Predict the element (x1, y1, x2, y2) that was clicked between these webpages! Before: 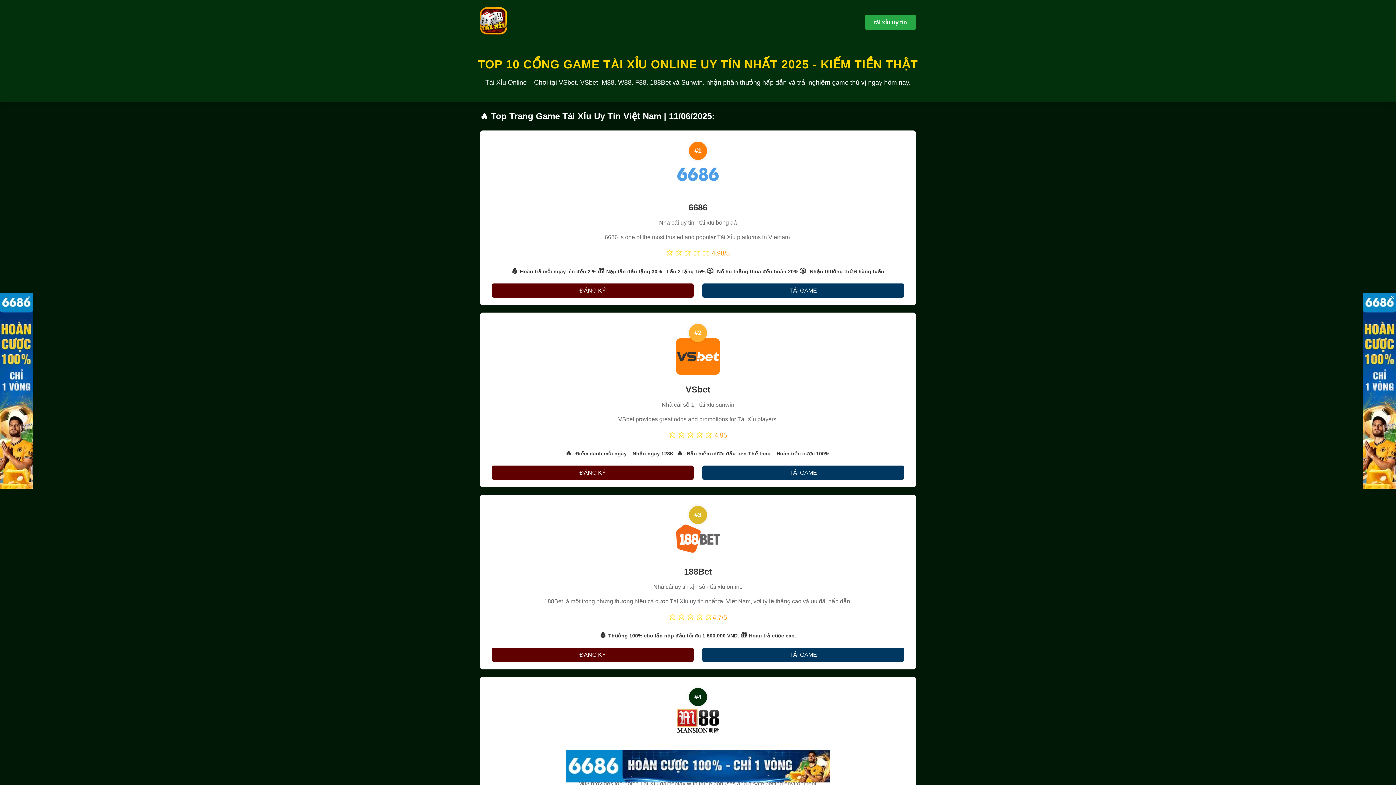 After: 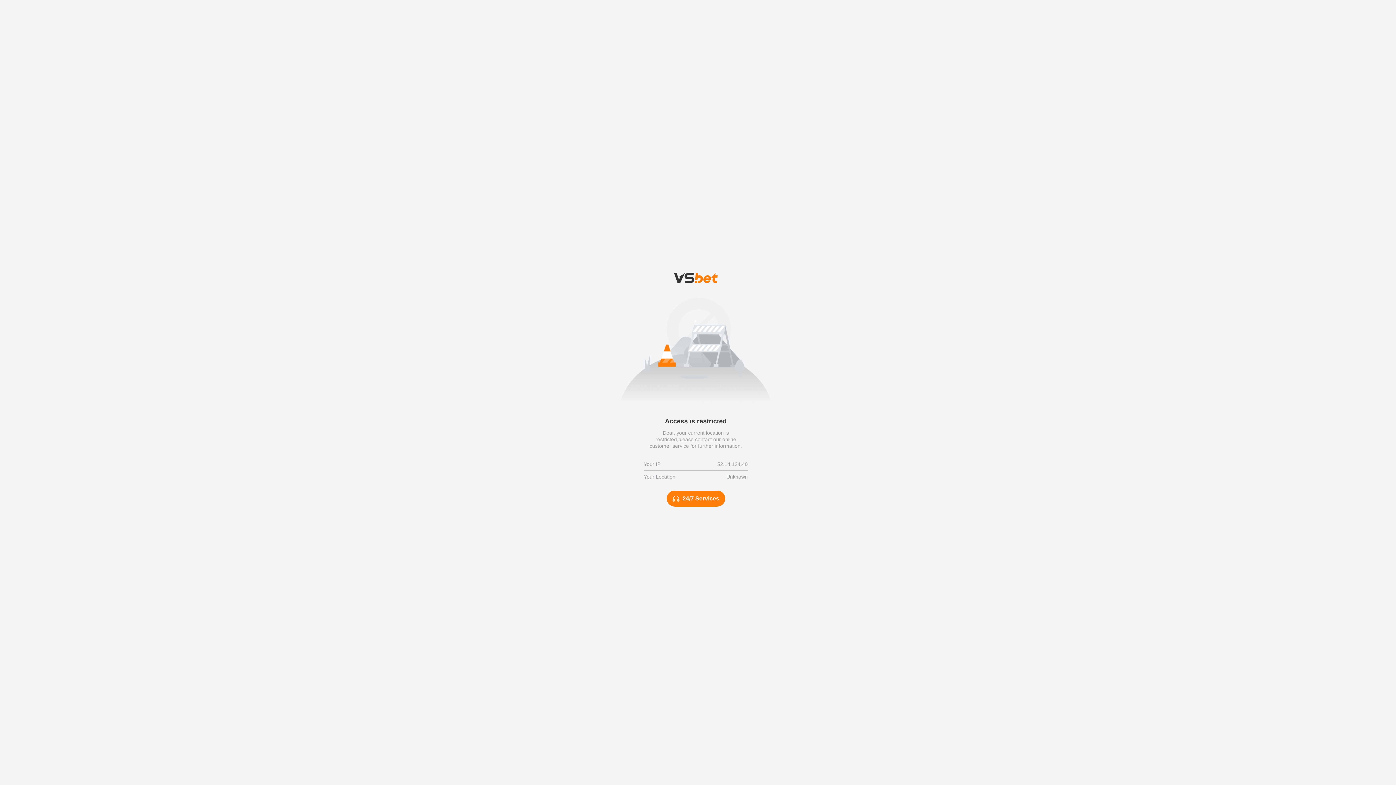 Action: label: ĐĂNG KÝ bbox: (491, 465, 693, 480)